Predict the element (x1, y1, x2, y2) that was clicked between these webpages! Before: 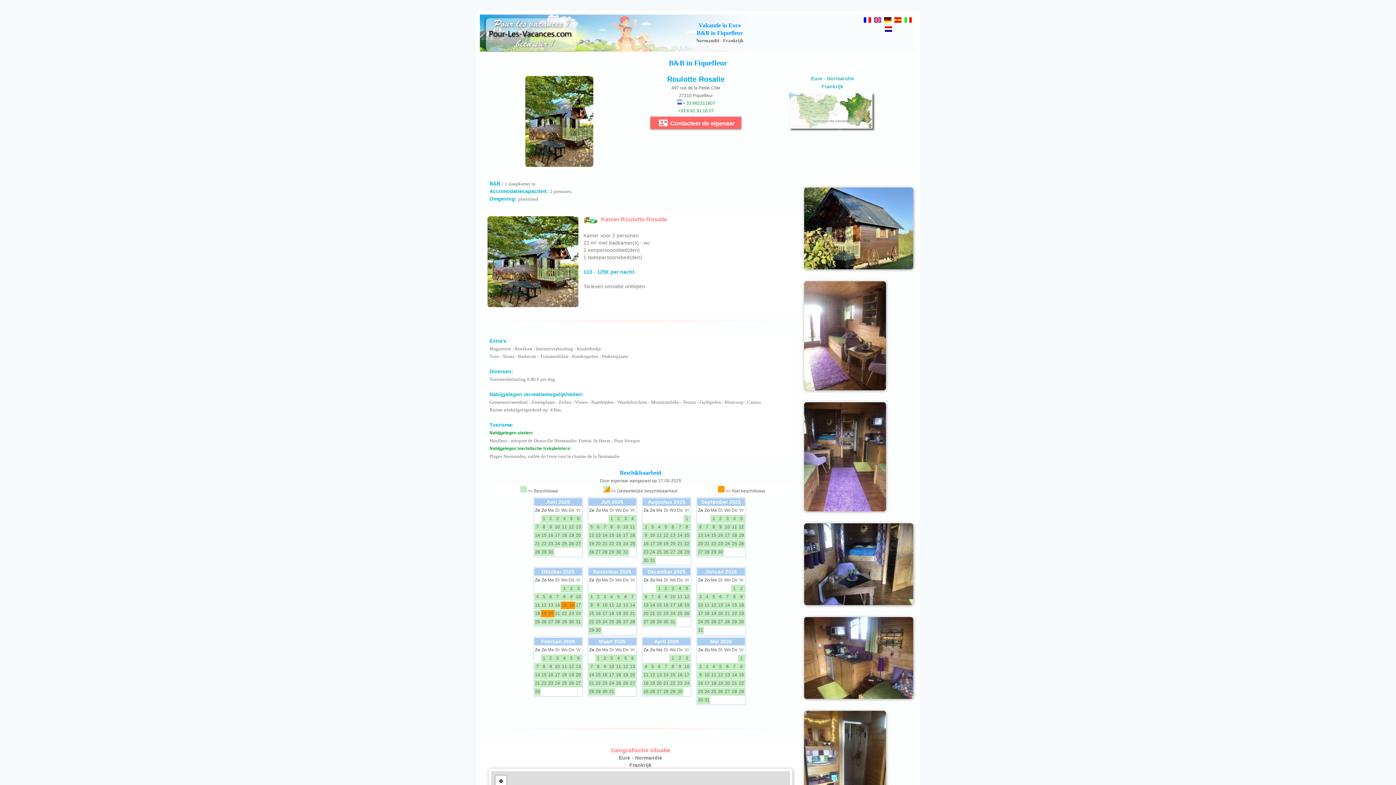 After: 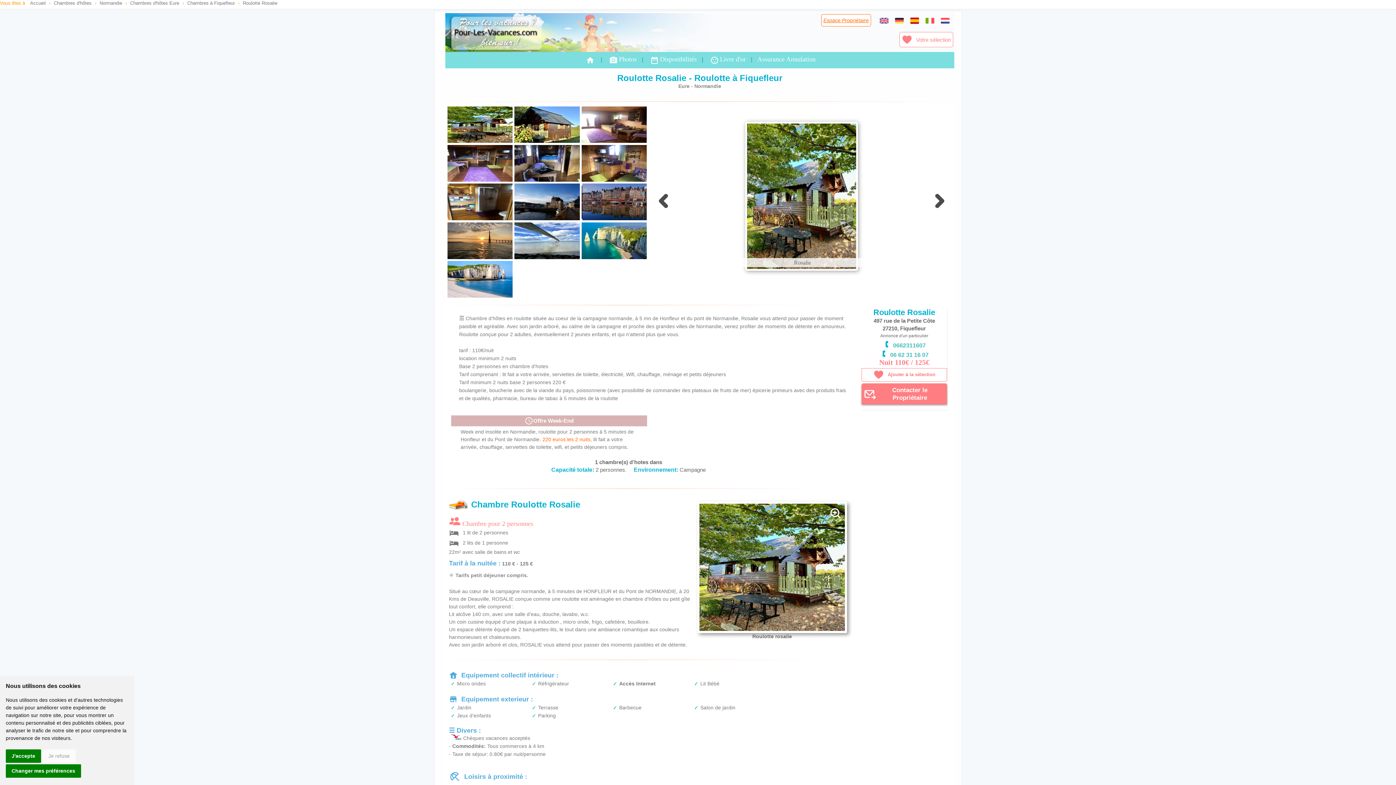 Action: bbox: (864, 18, 871, 24)